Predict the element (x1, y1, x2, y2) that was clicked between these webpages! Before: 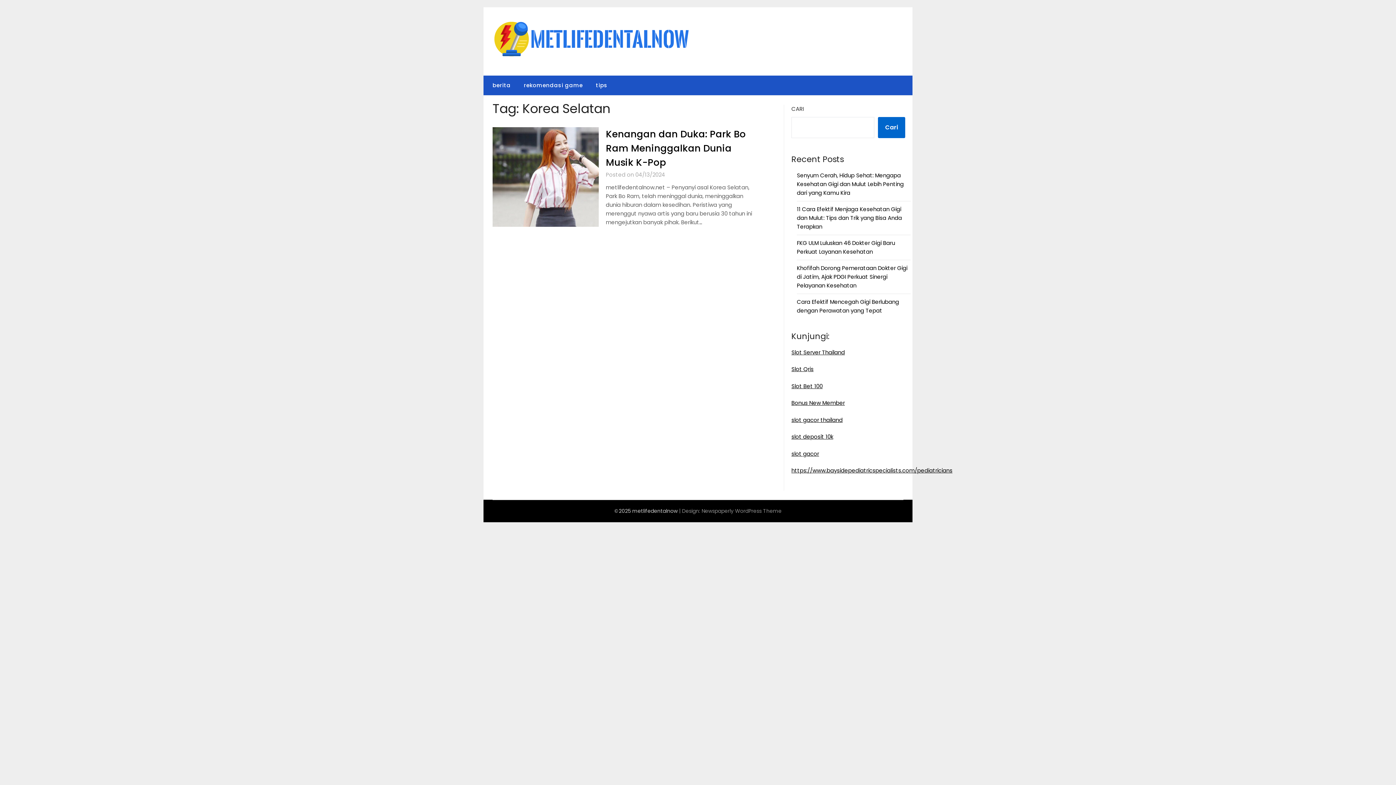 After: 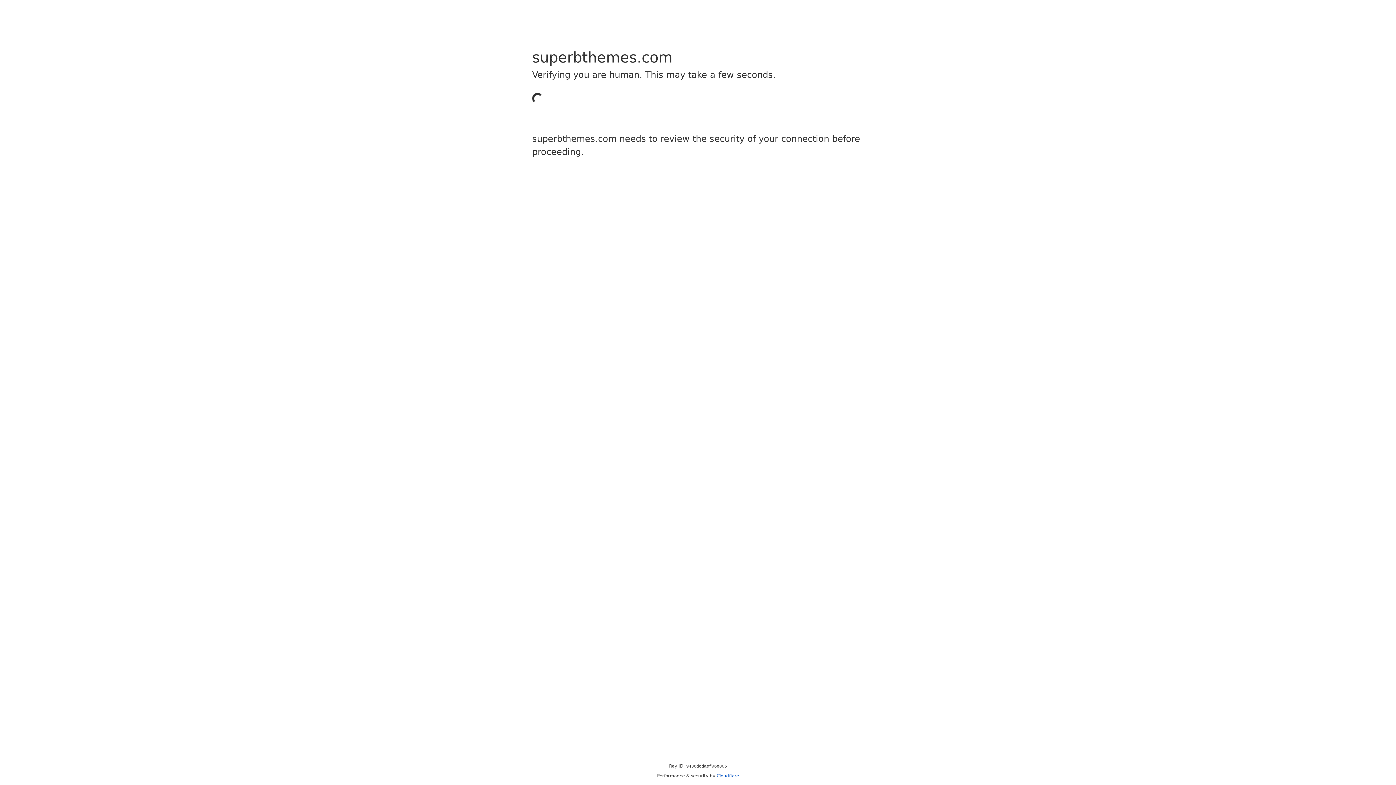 Action: label: Newspaperly WordPress Theme bbox: (701, 507, 781, 514)